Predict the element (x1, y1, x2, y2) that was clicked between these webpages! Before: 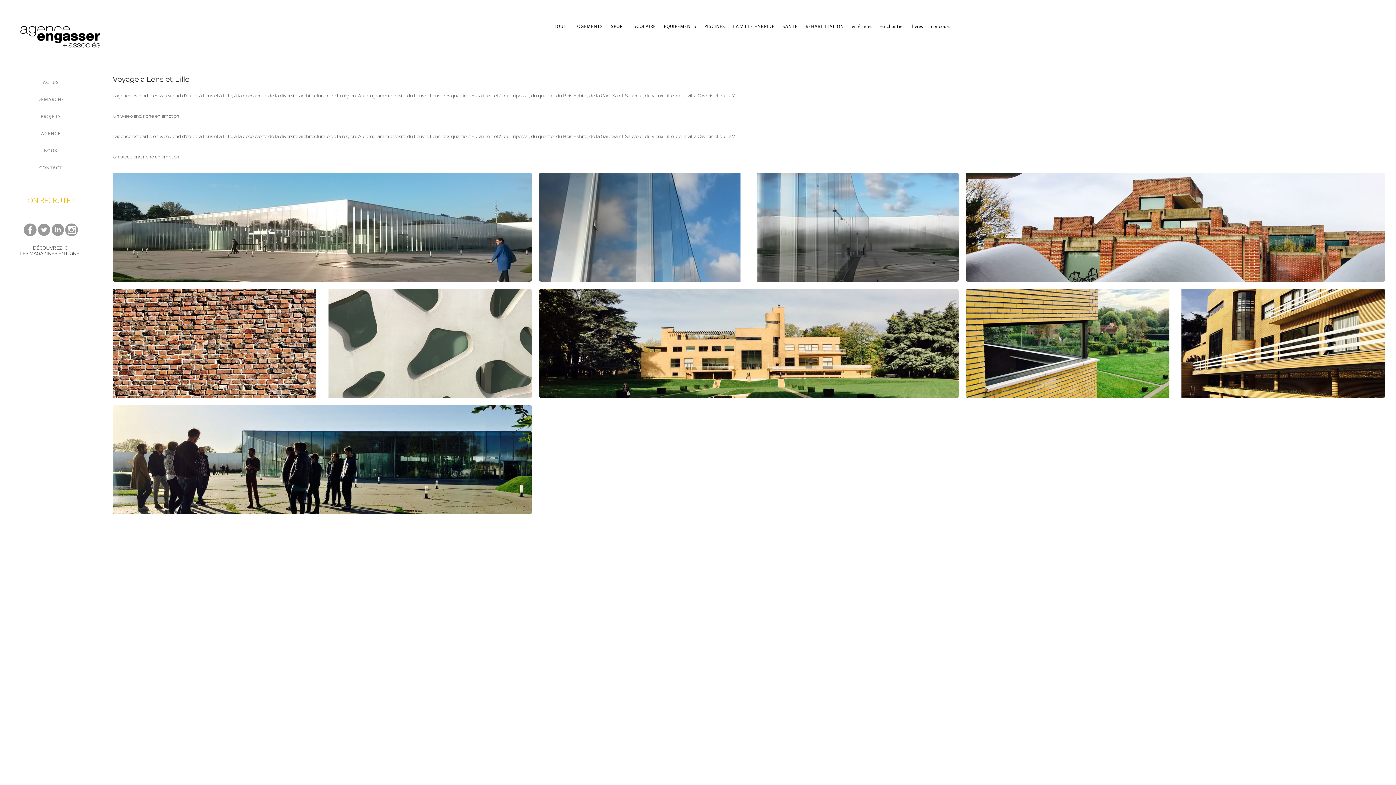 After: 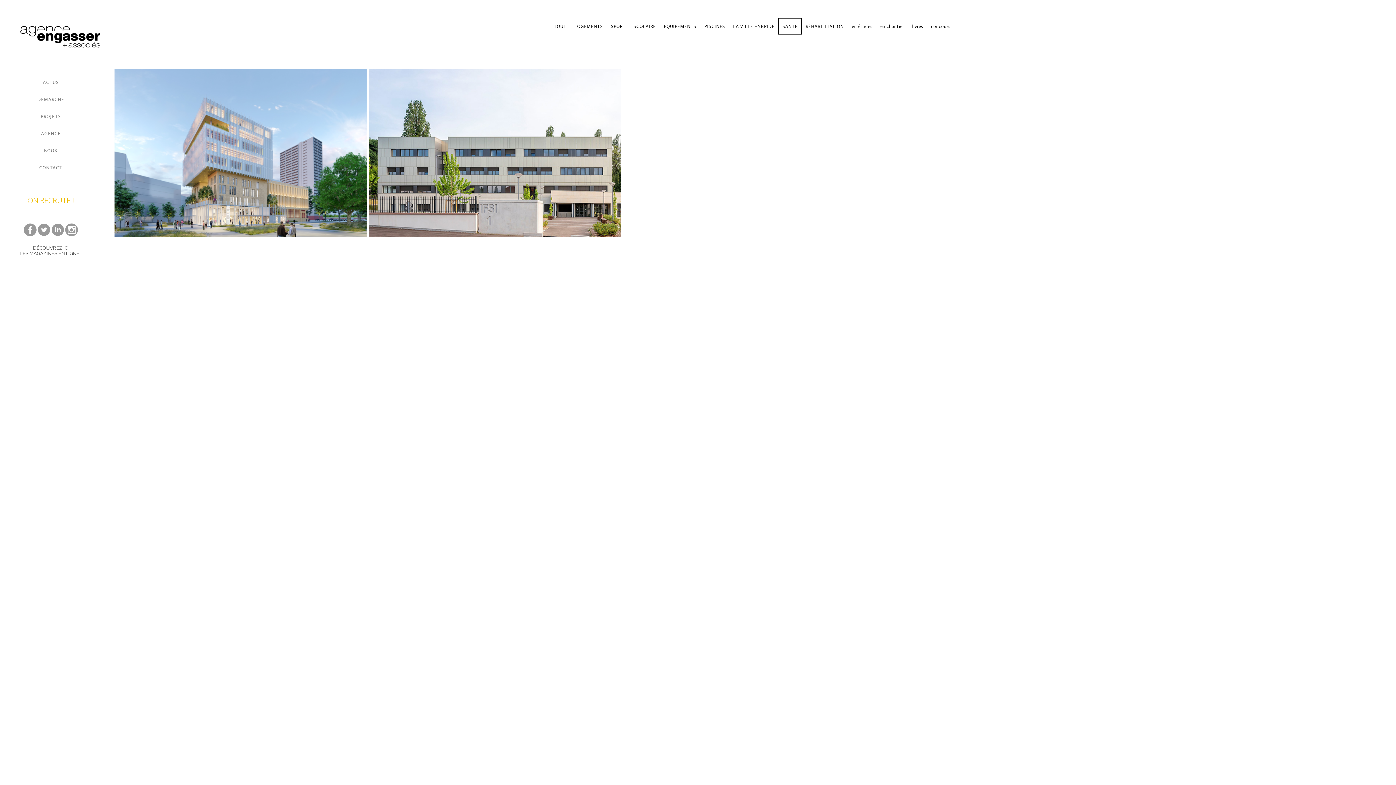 Action: bbox: (778, 18, 801, 34) label: SANTÉ